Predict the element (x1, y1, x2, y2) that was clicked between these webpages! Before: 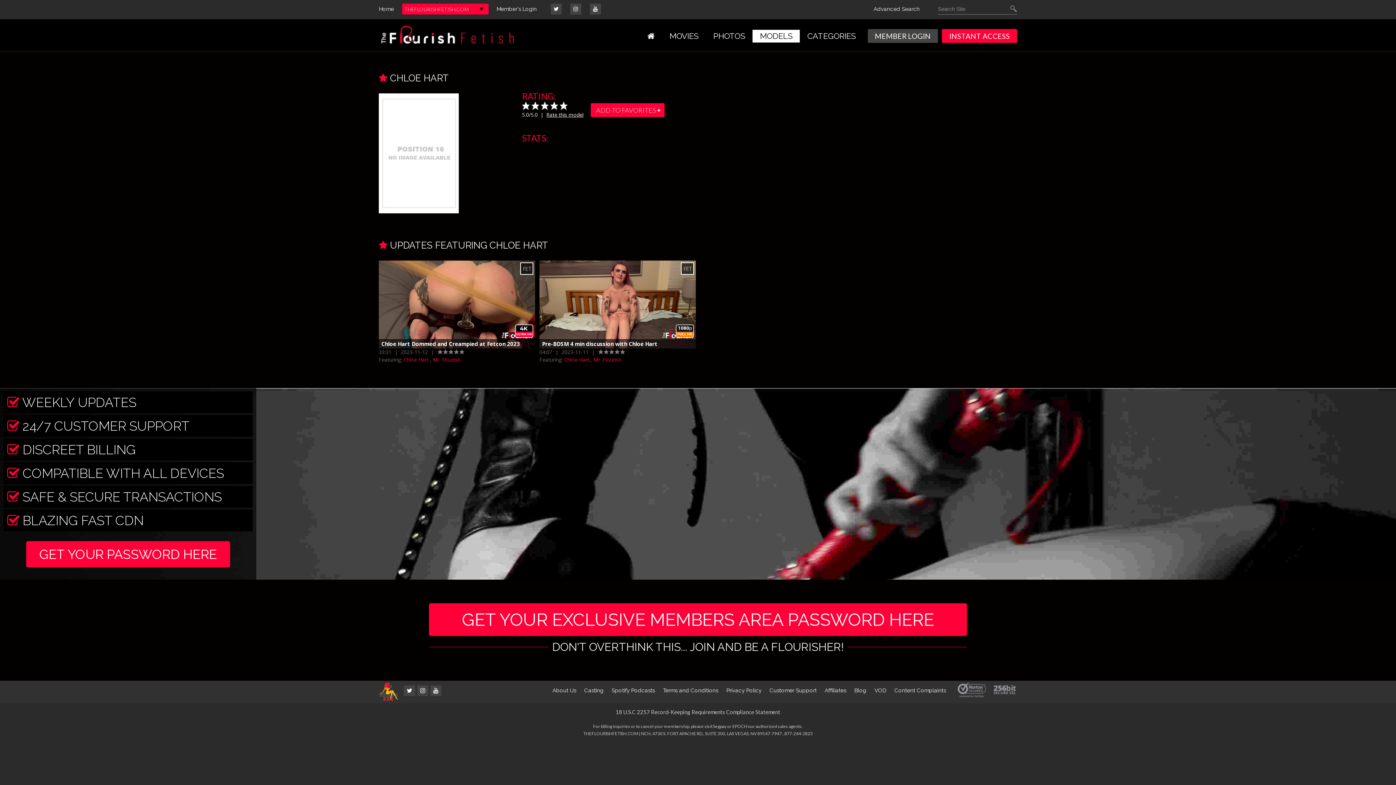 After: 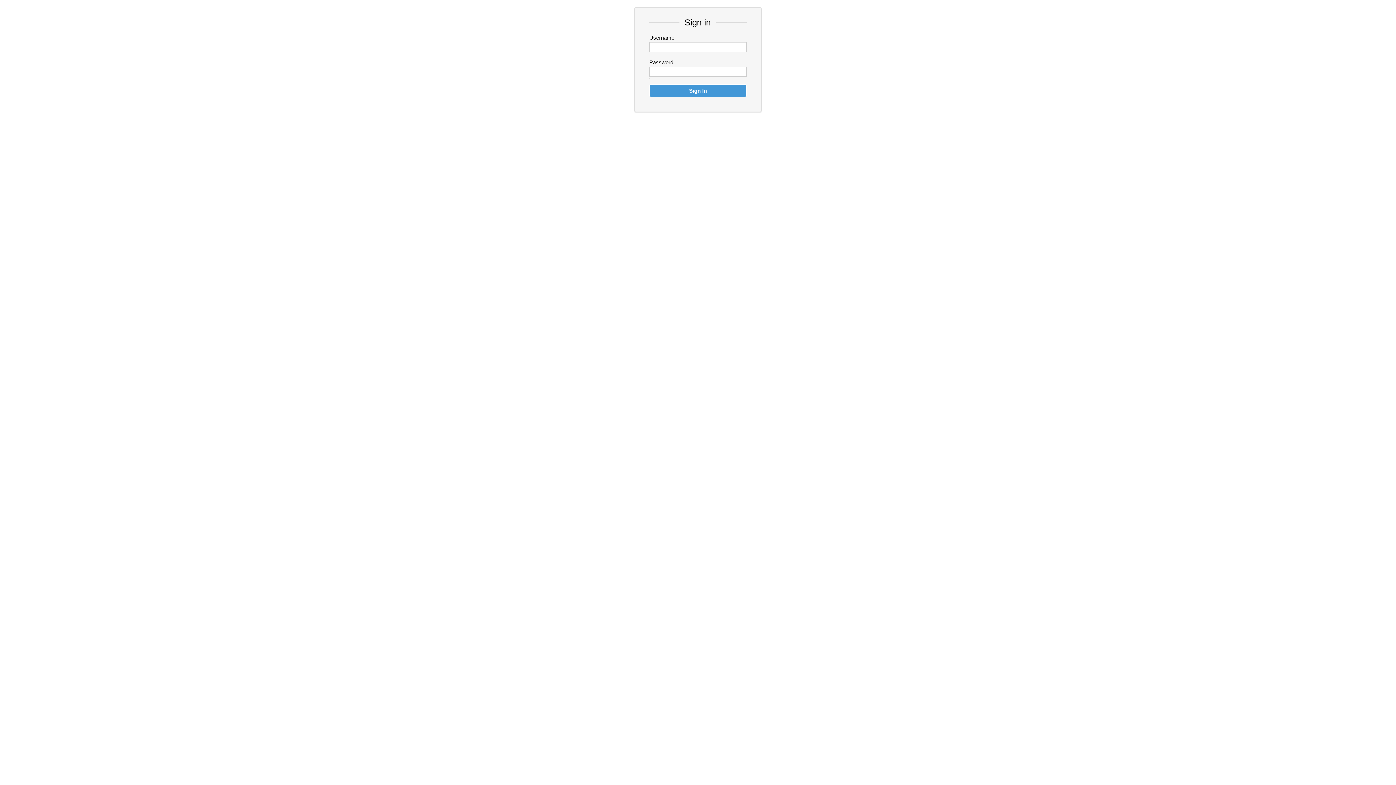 Action: bbox: (496, 3, 536, 14) label: Member's Login